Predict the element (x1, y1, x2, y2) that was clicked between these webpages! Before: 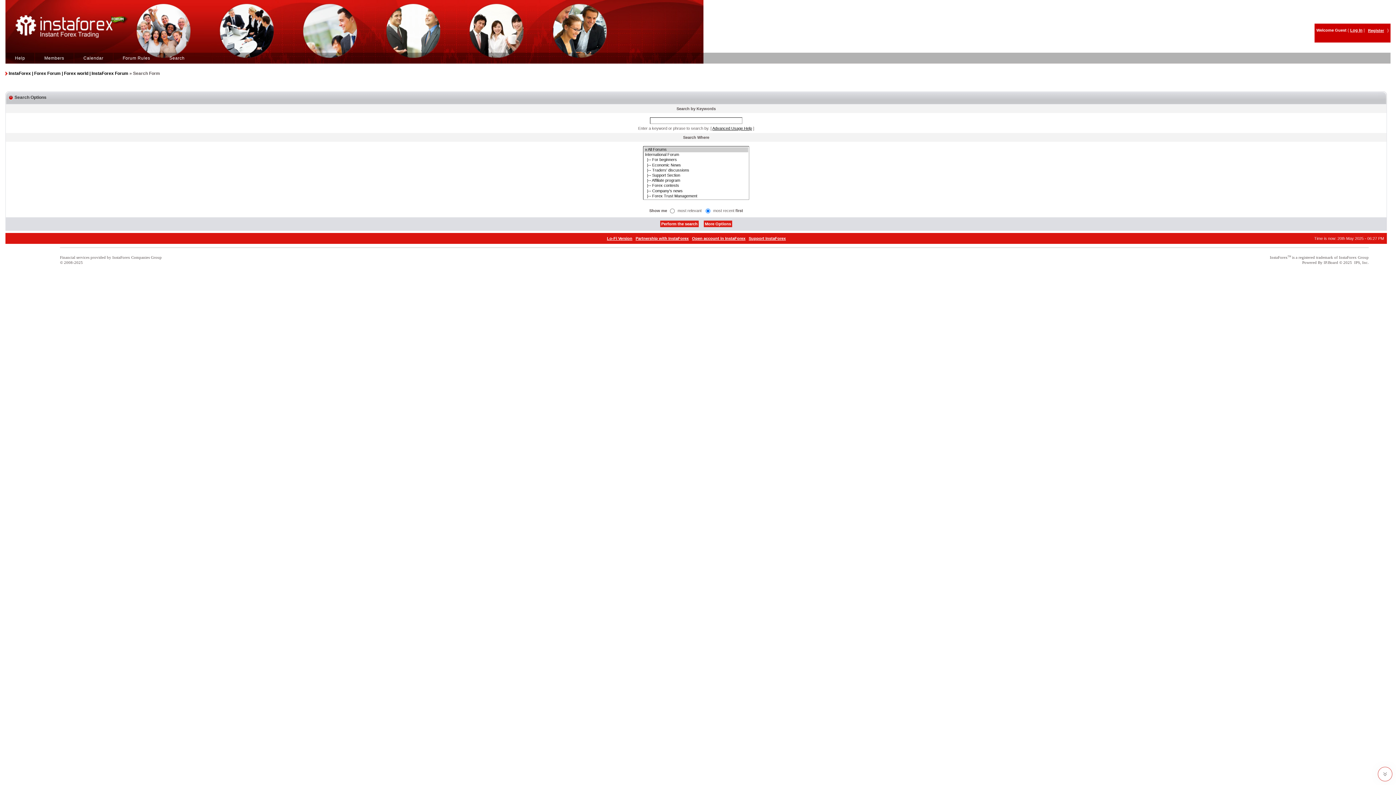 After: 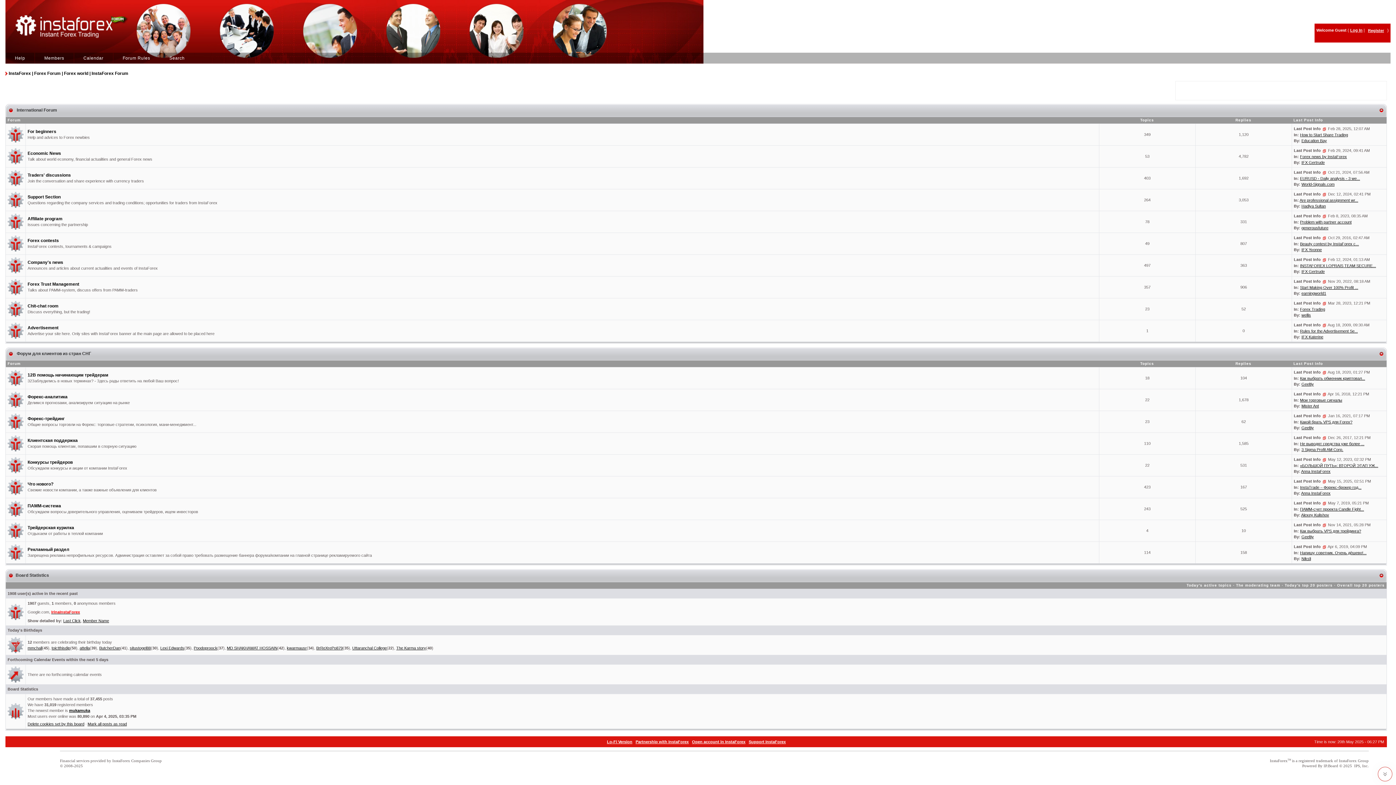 Action: bbox: (8, 70, 128, 76) label: InstaForex | Forex Forum | Forex world | InstaForex Forum